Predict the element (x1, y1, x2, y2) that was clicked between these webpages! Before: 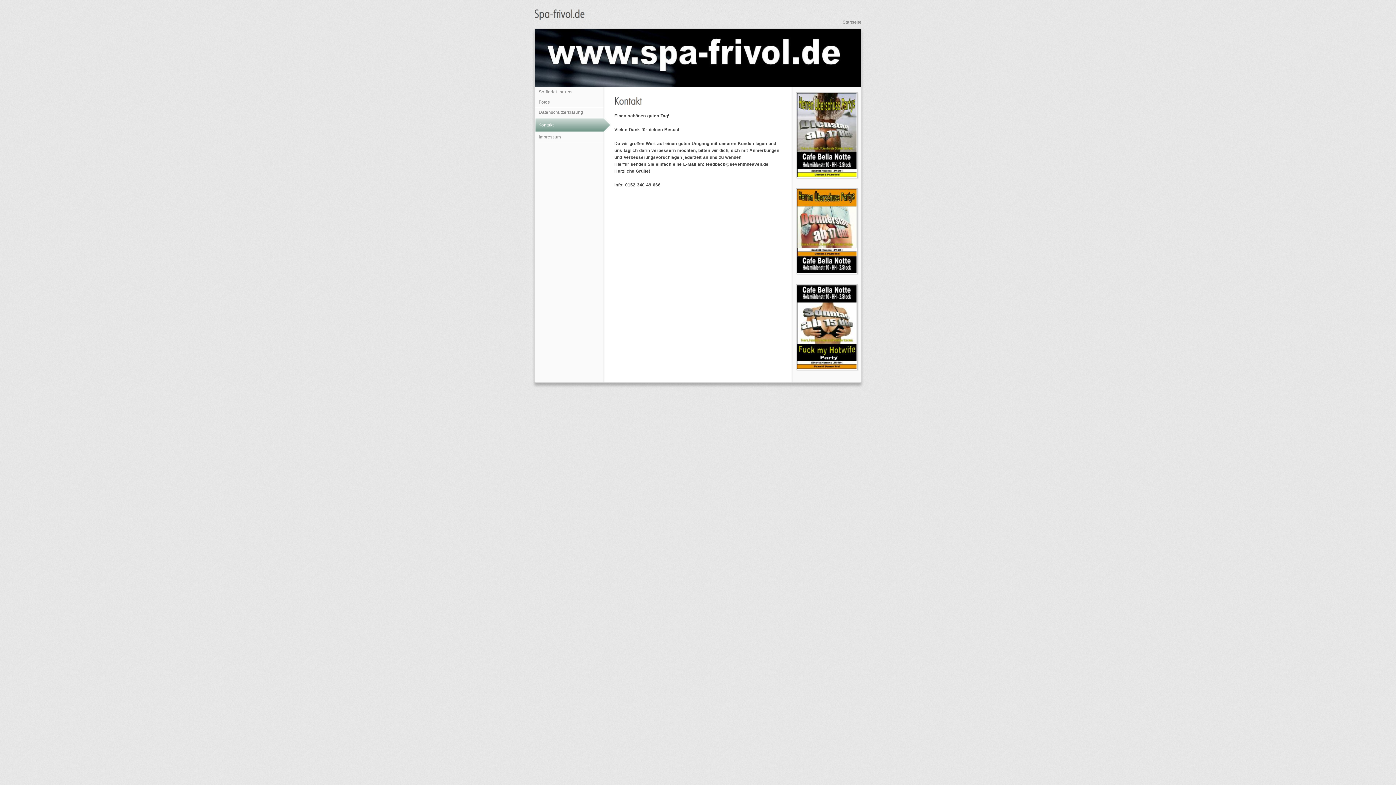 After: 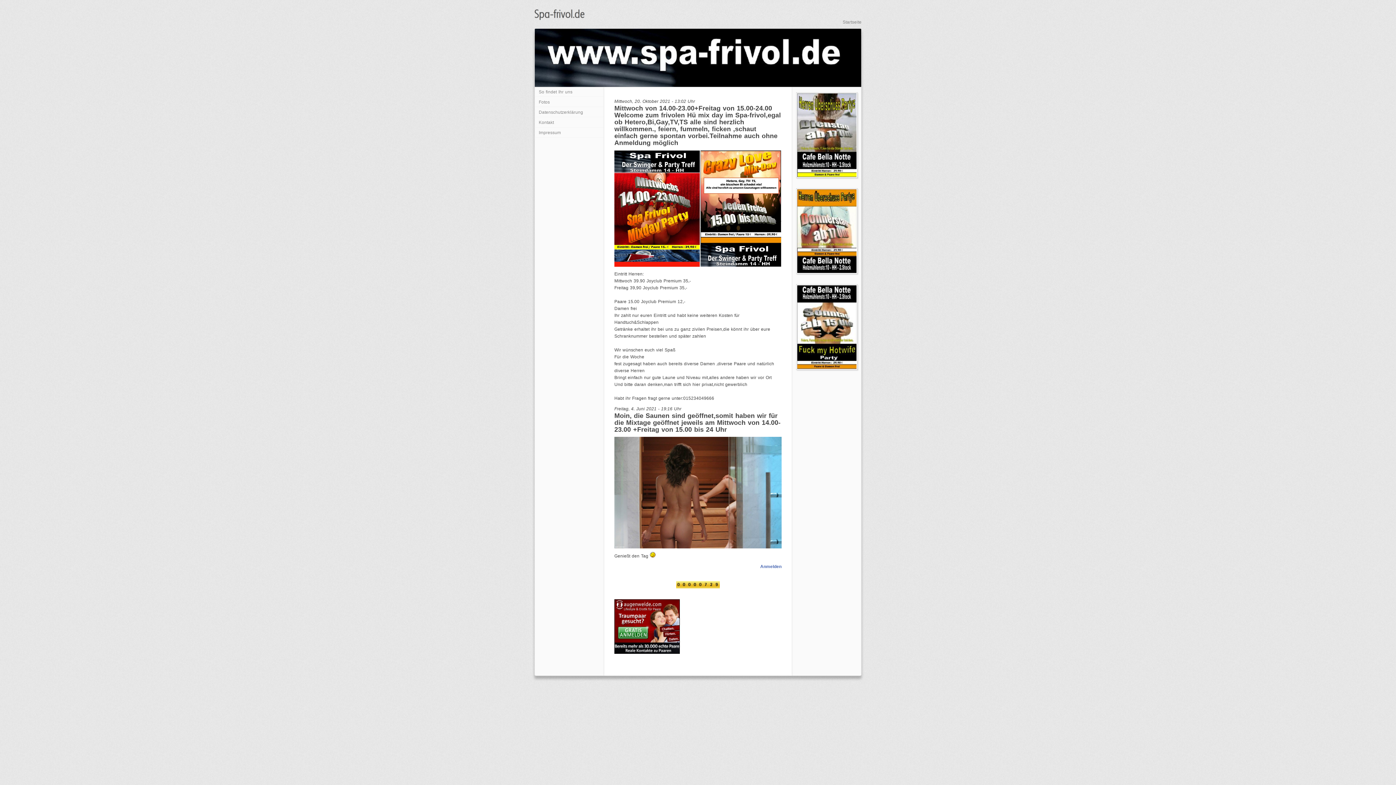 Action: bbox: (842, 19, 861, 24) label: Startseite